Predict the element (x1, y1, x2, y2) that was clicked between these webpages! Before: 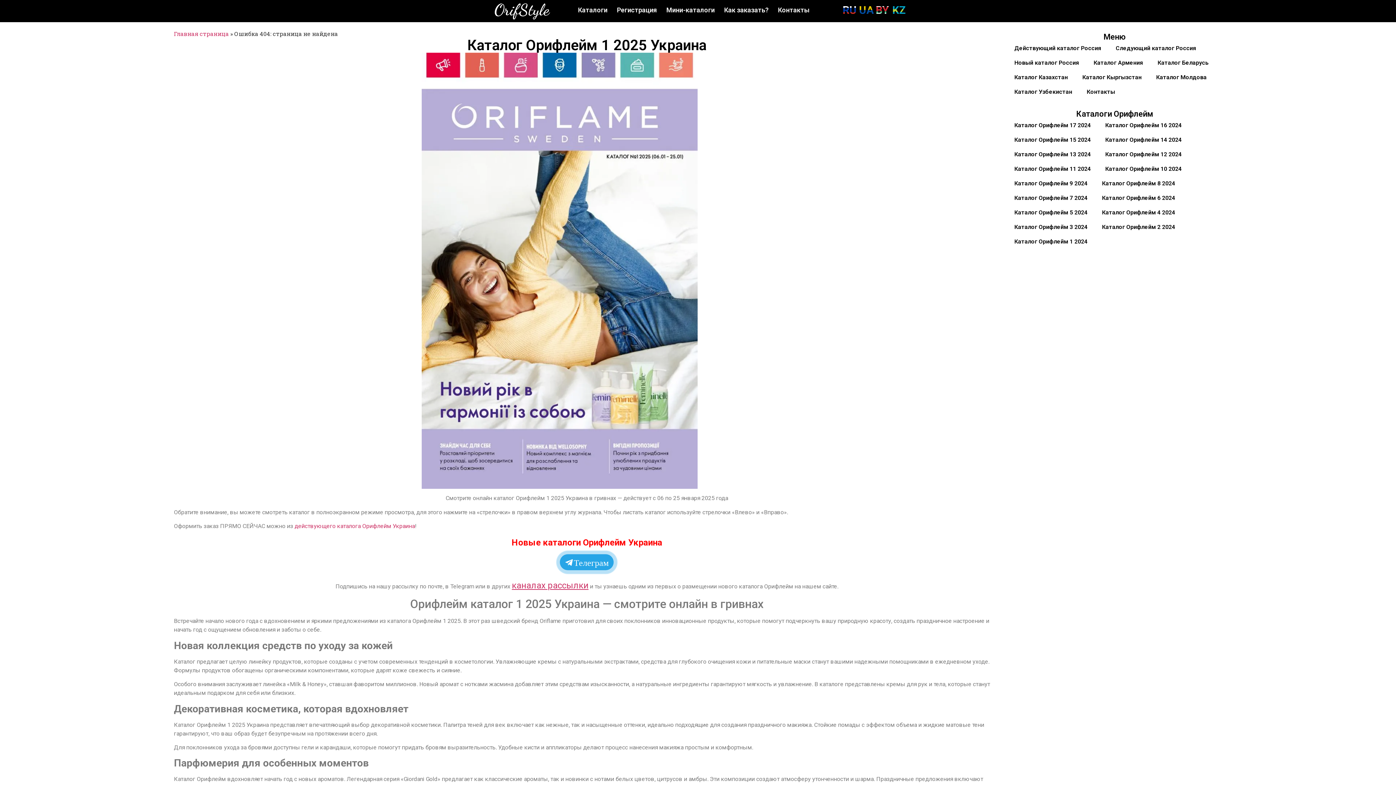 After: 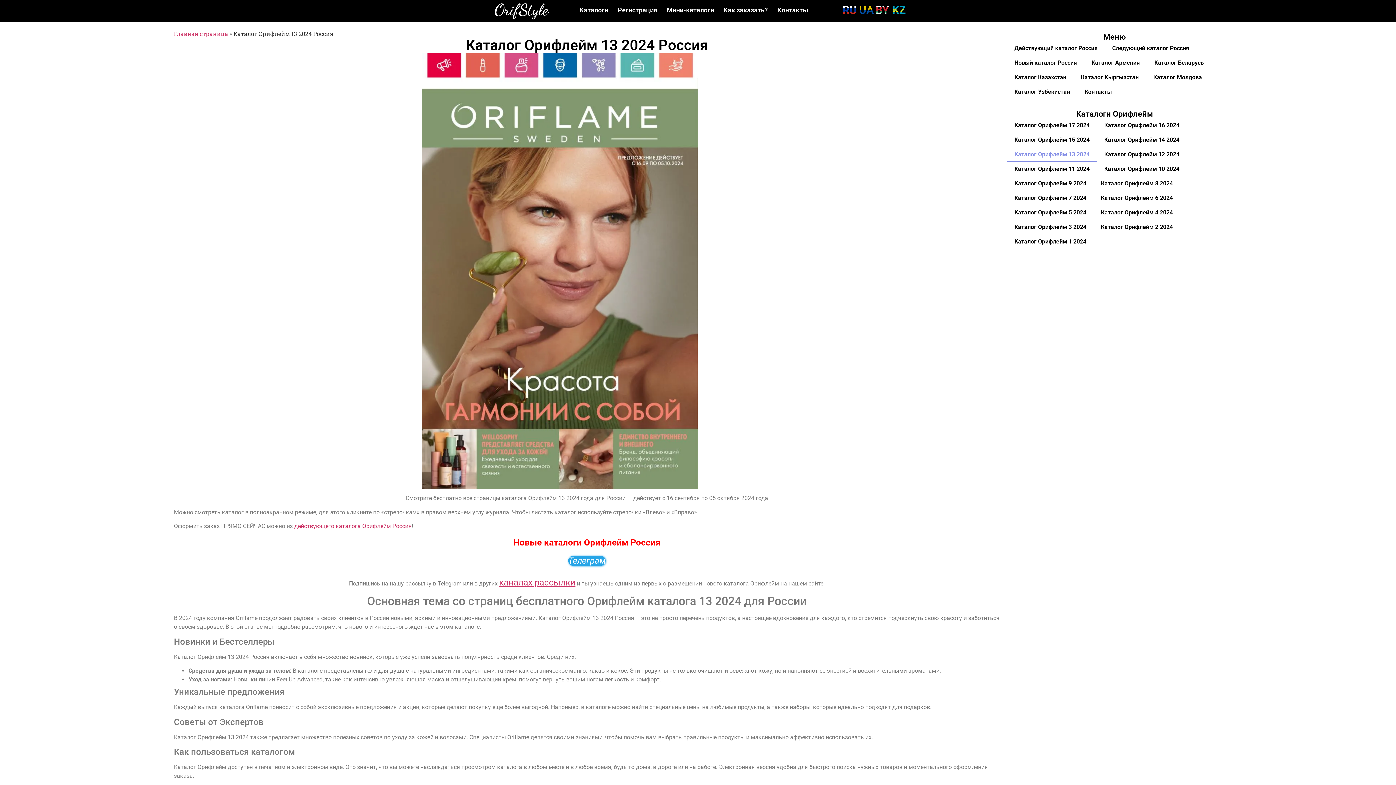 Action: bbox: (1007, 147, 1098, 161) label: Каталог Орифлейм 13 2024